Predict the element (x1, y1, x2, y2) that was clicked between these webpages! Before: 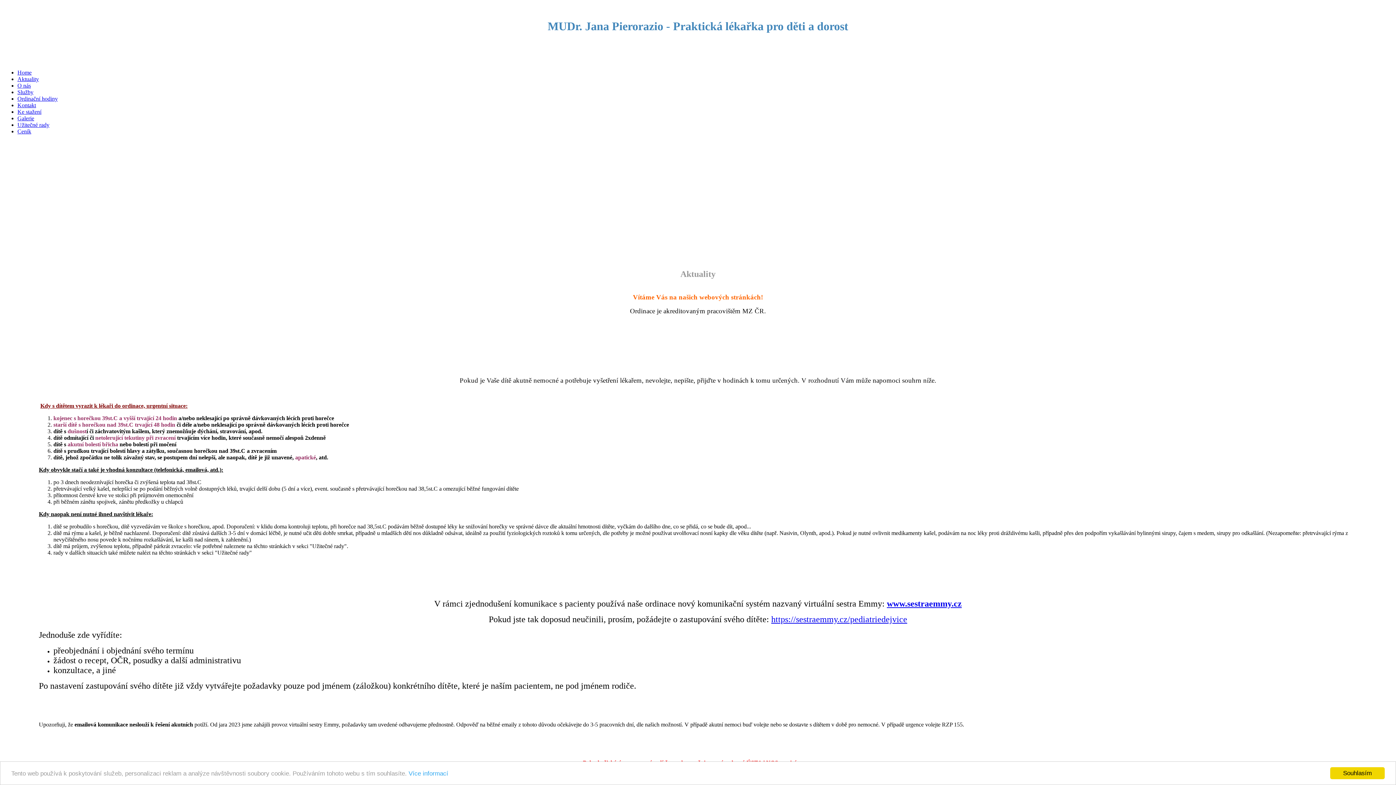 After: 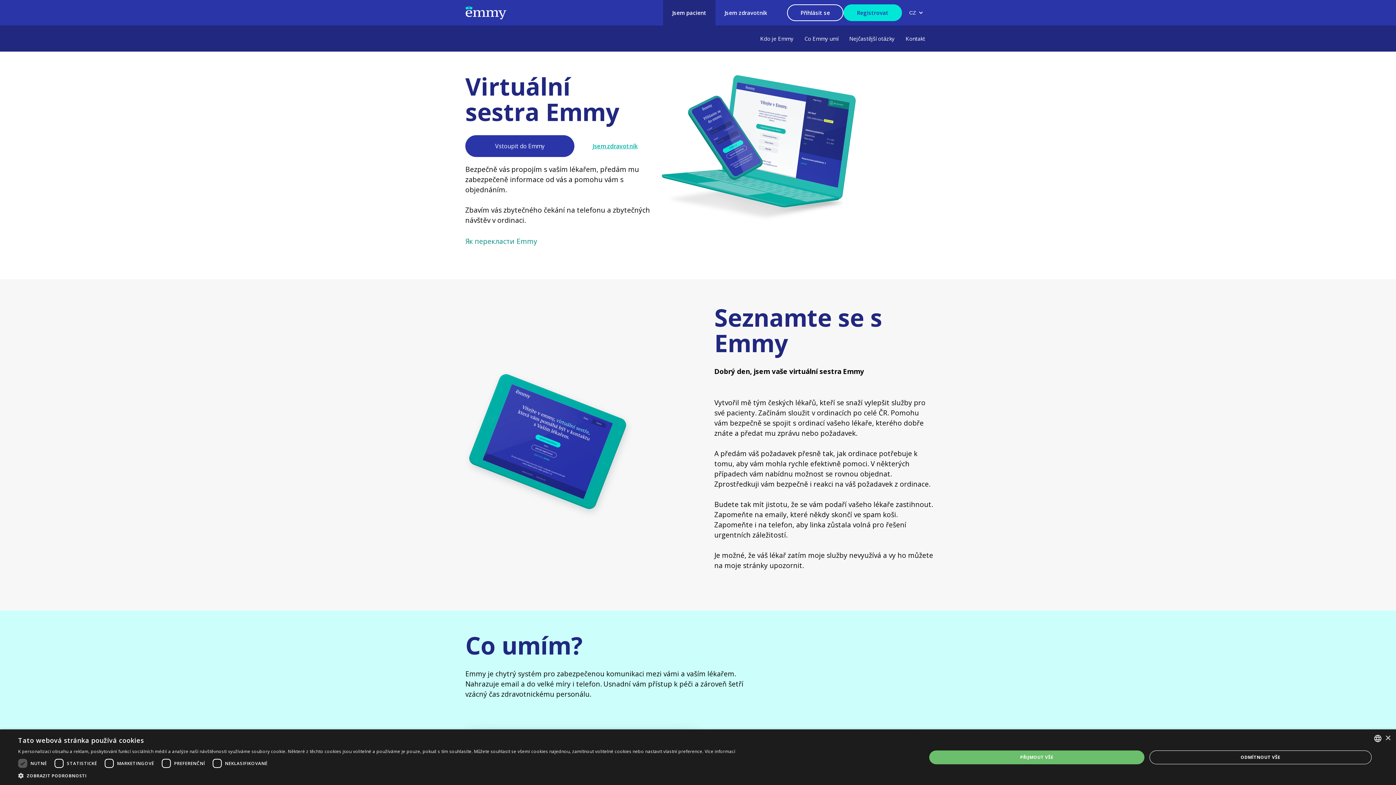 Action: label: www.sestraemmy.cz bbox: (887, 599, 962, 608)